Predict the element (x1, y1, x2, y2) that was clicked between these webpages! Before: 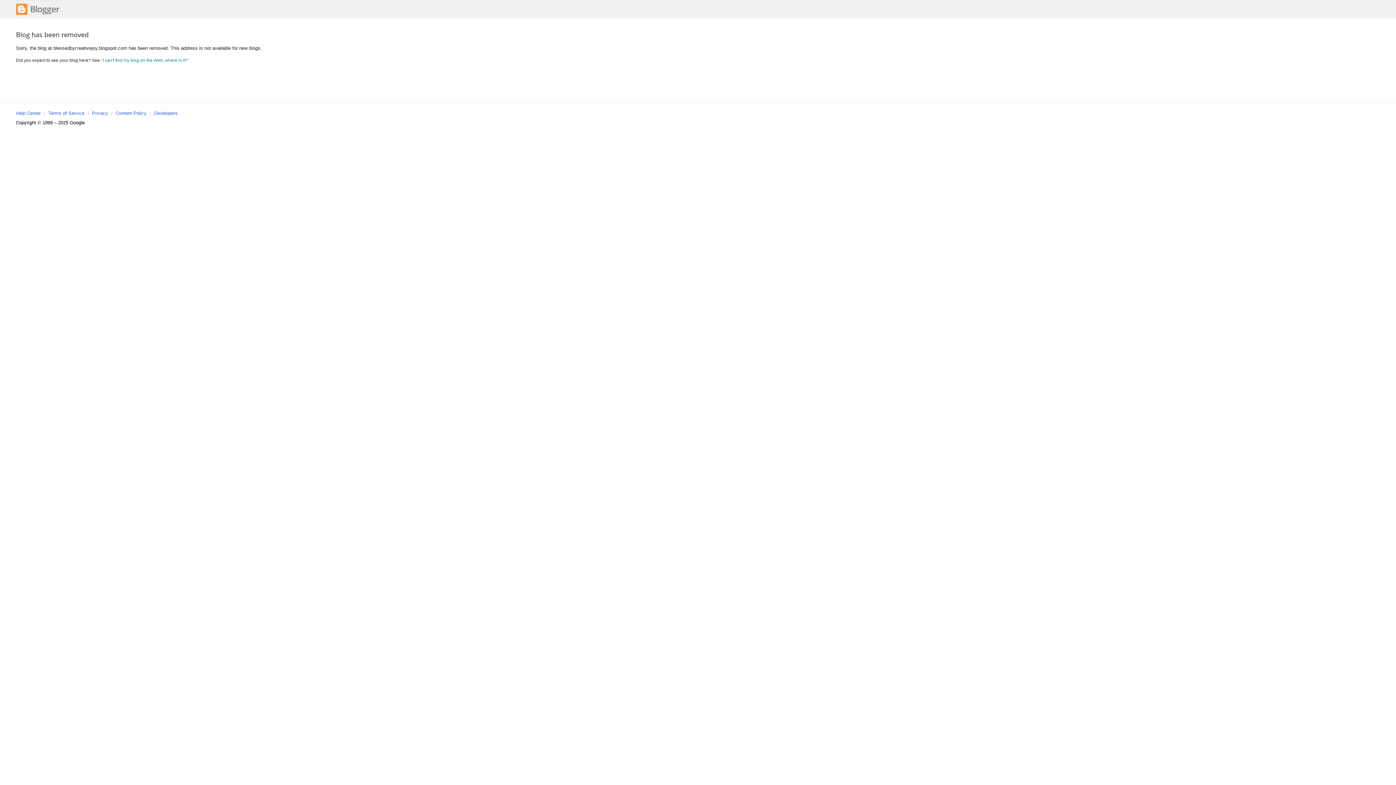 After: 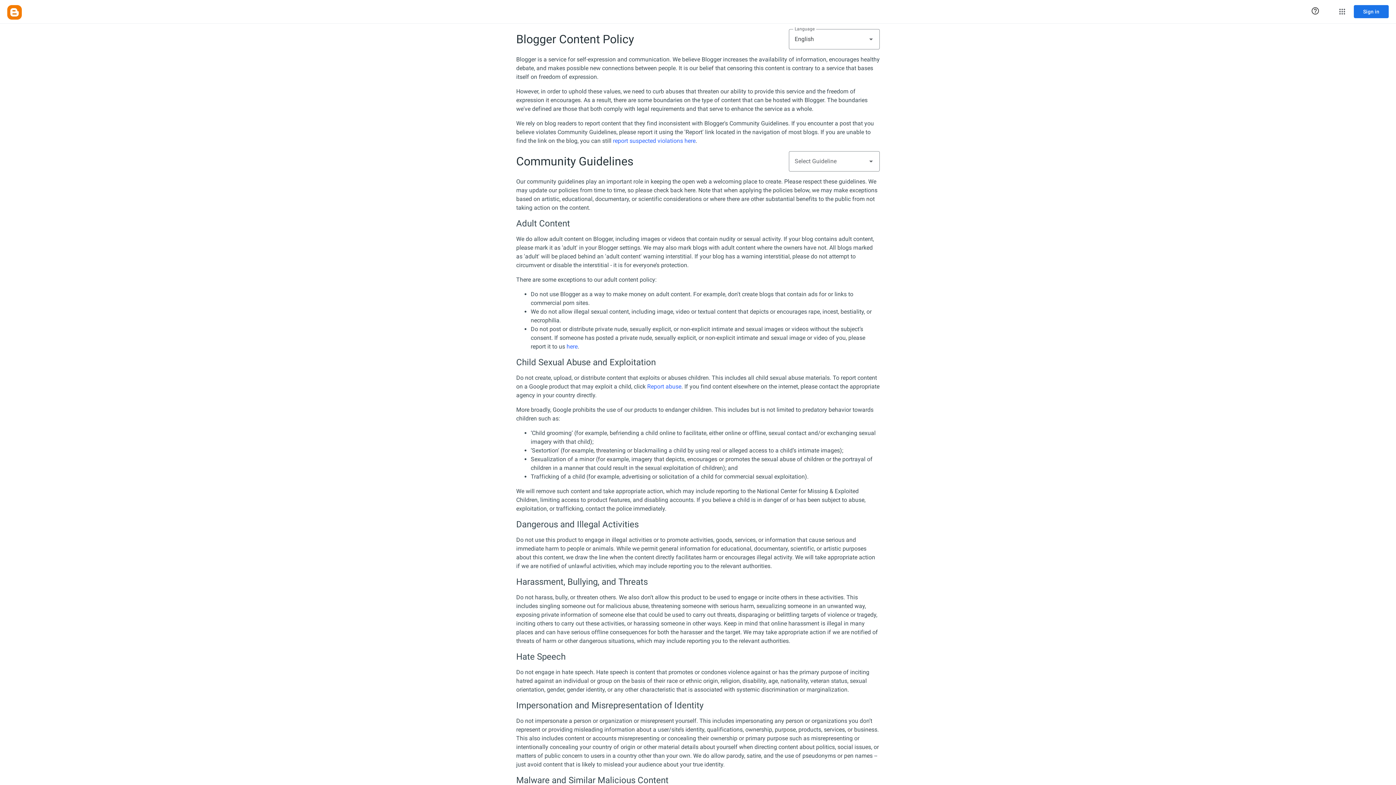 Action: bbox: (115, 110, 146, 116) label: Content Policy